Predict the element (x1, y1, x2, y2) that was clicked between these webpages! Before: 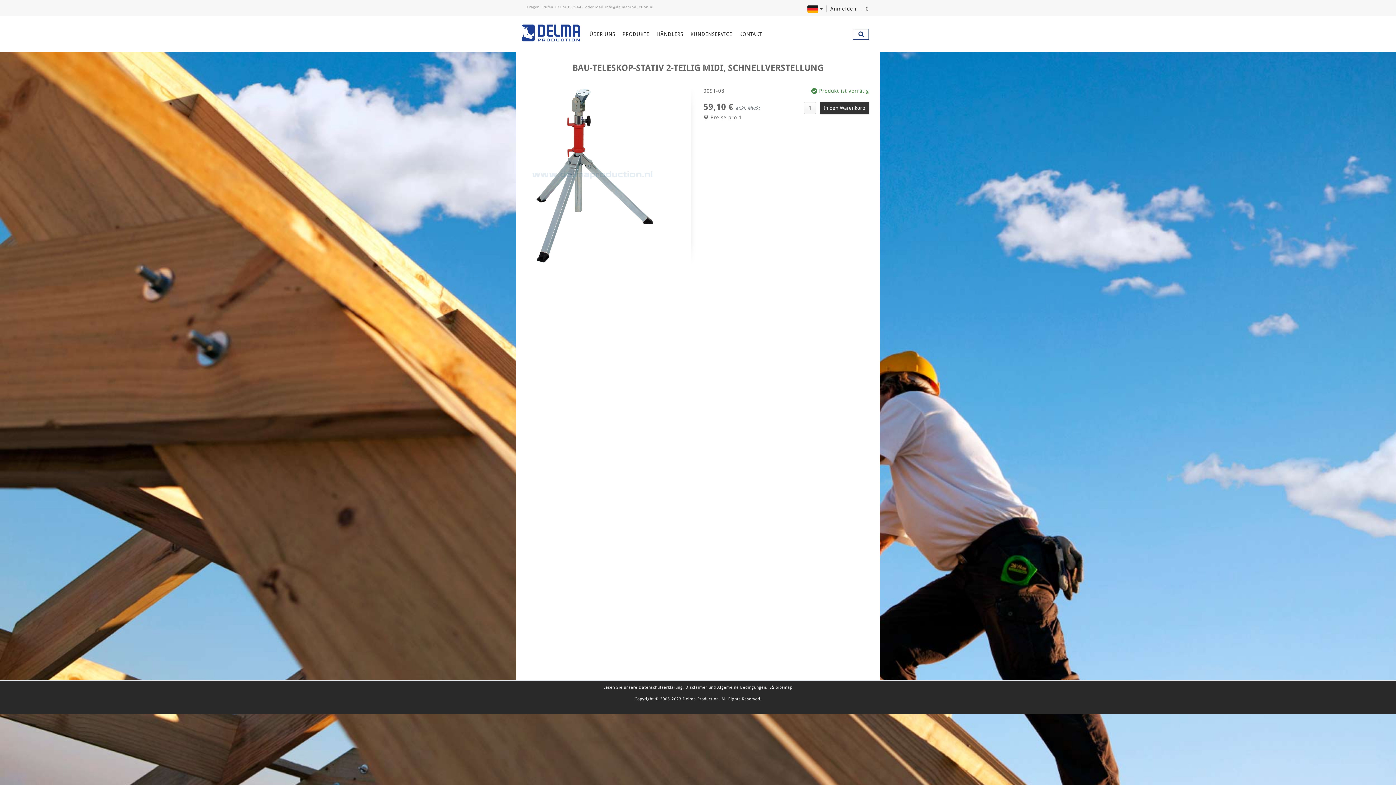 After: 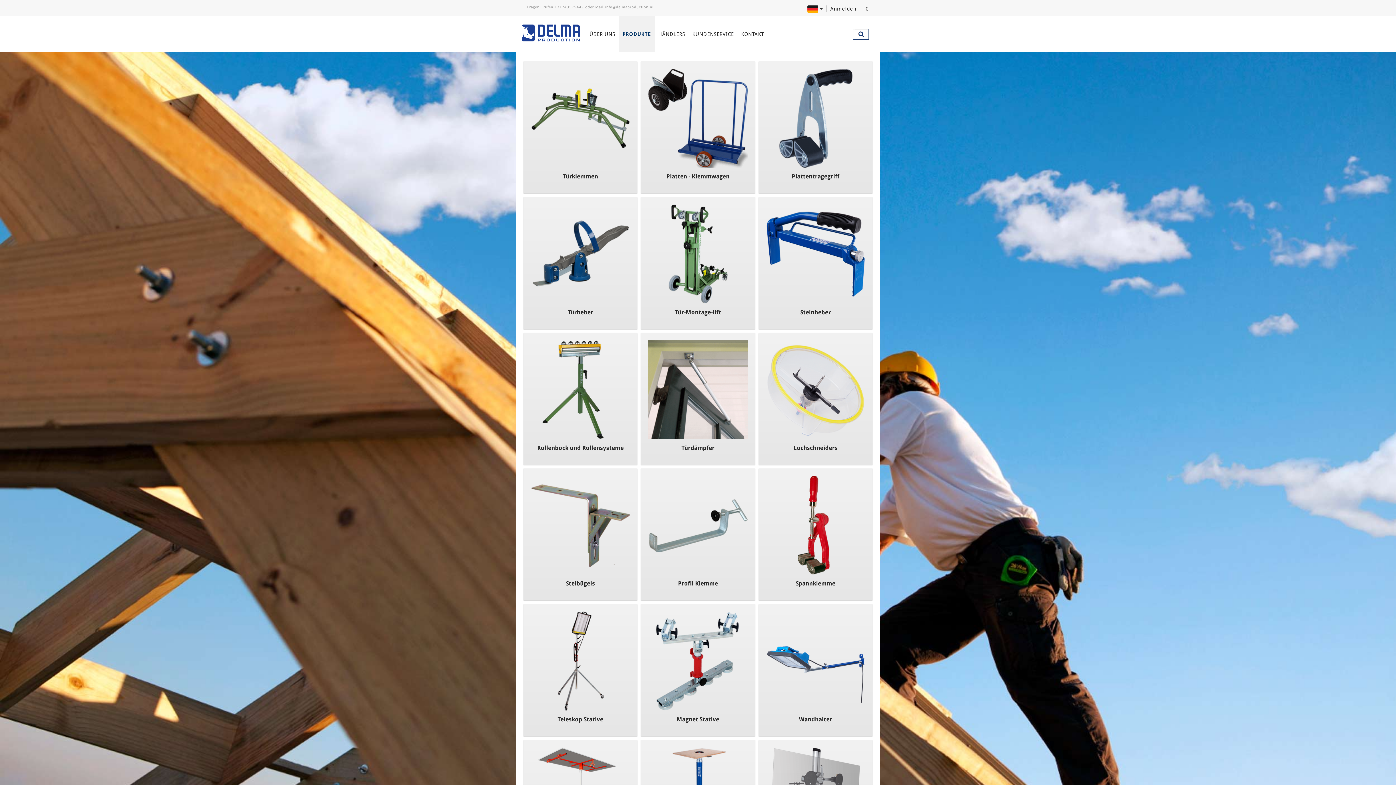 Action: bbox: (521, 18, 580, 47)